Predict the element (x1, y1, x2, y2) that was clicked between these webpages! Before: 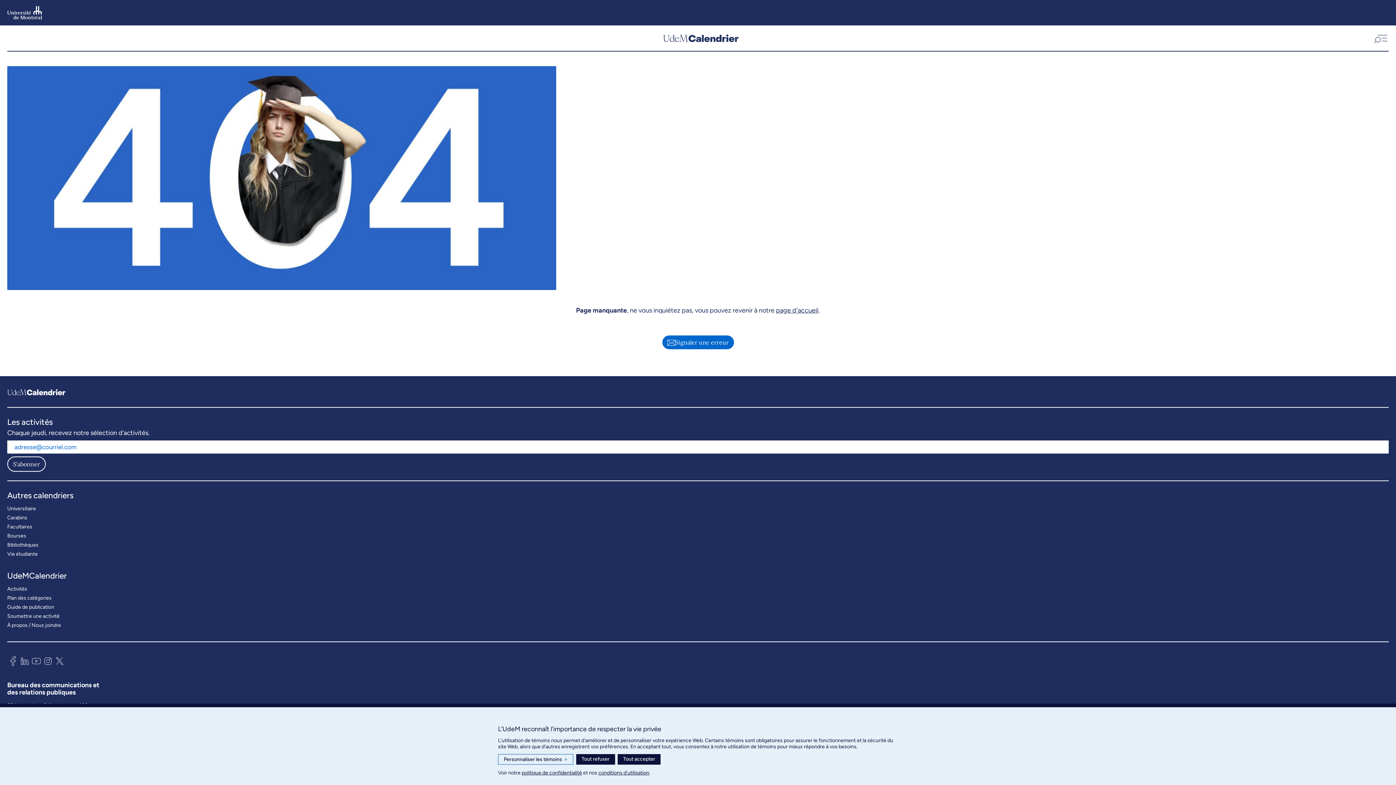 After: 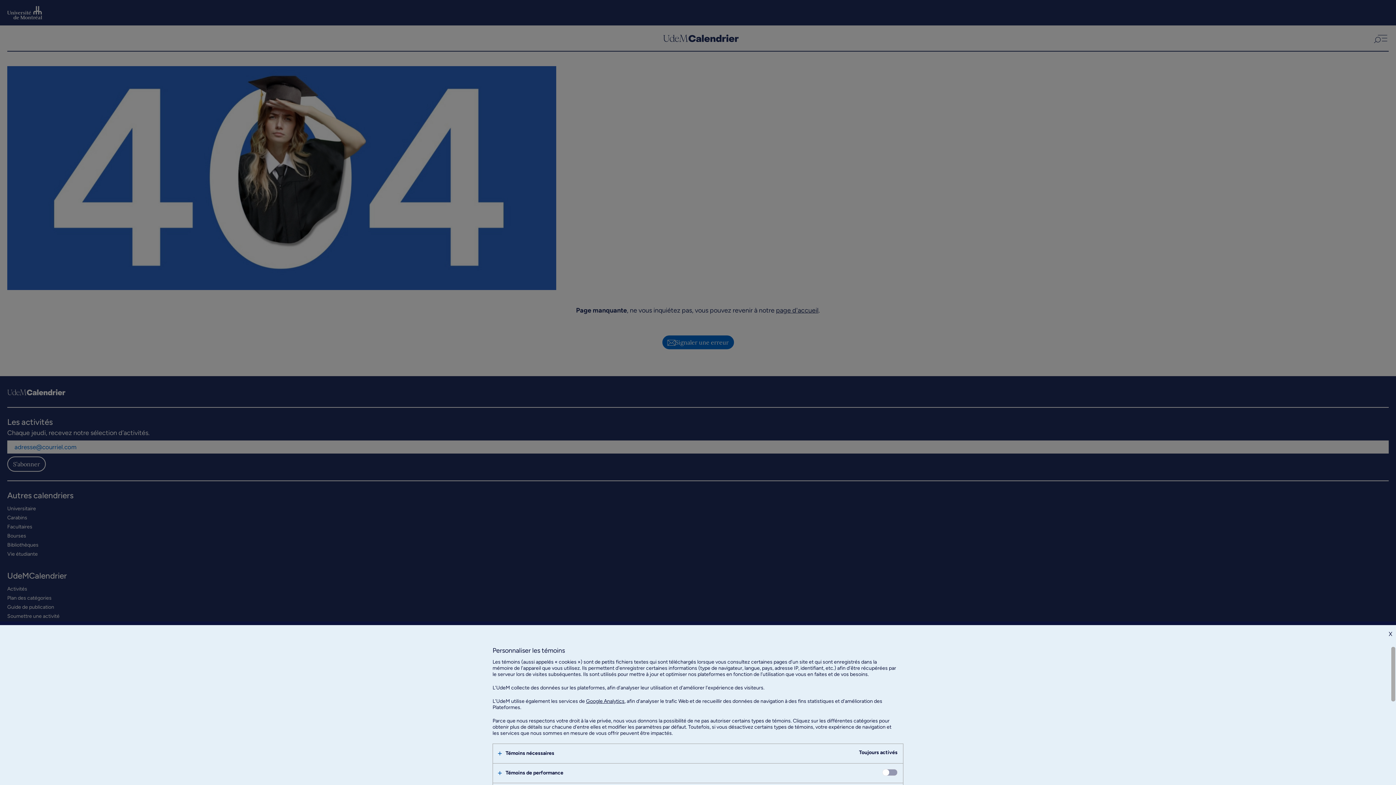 Action: label: Personnaliser les témoins
> bbox: (498, 754, 573, 765)